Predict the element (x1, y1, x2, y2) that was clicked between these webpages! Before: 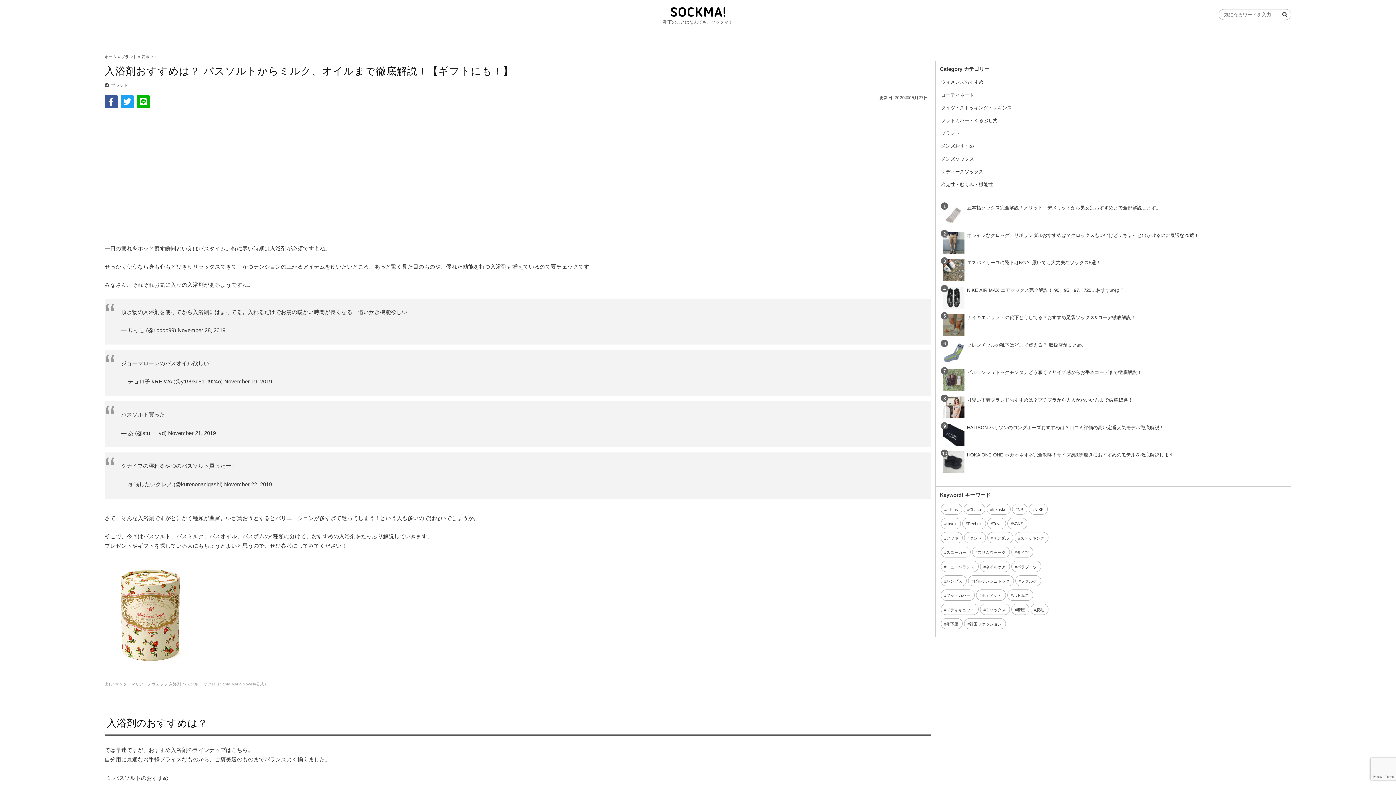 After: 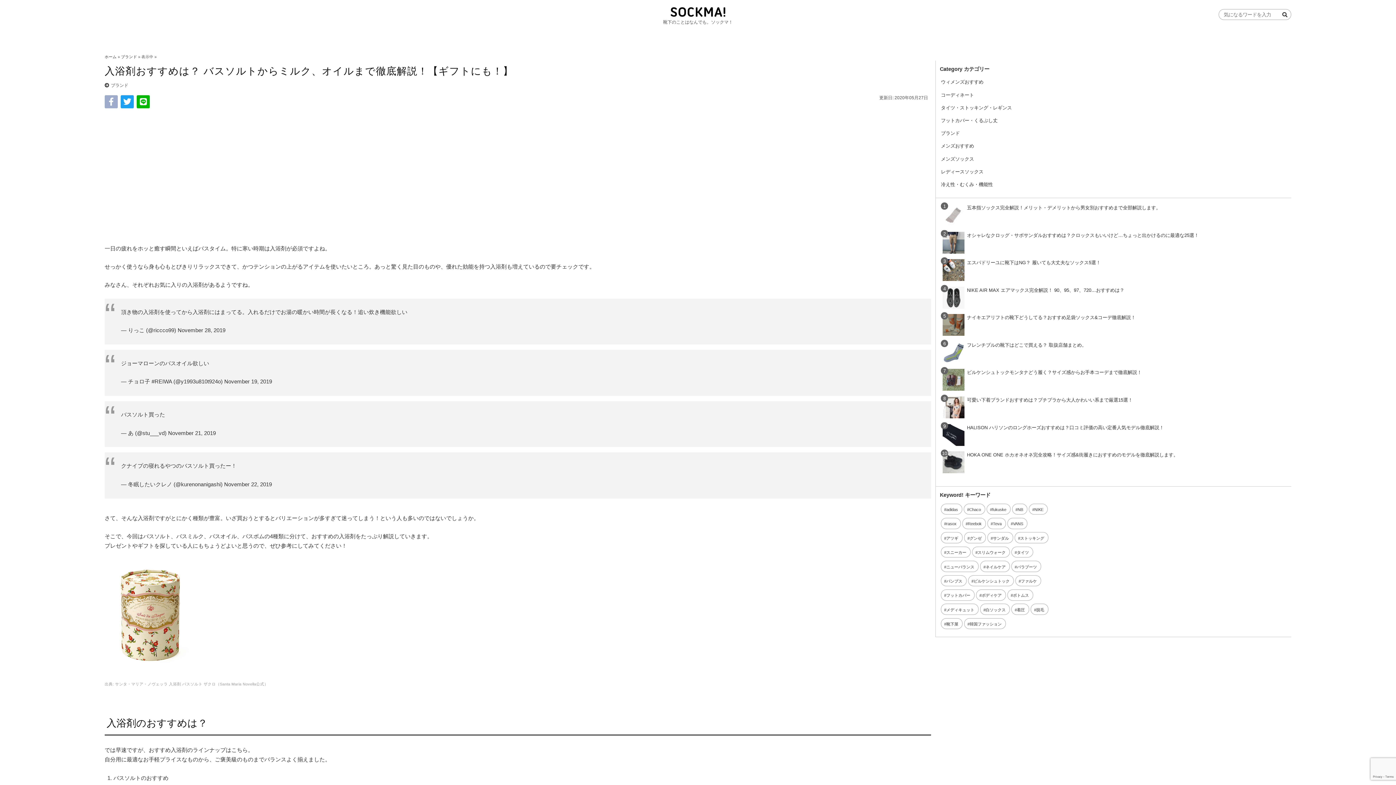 Action: bbox: (104, 100, 119, 105)